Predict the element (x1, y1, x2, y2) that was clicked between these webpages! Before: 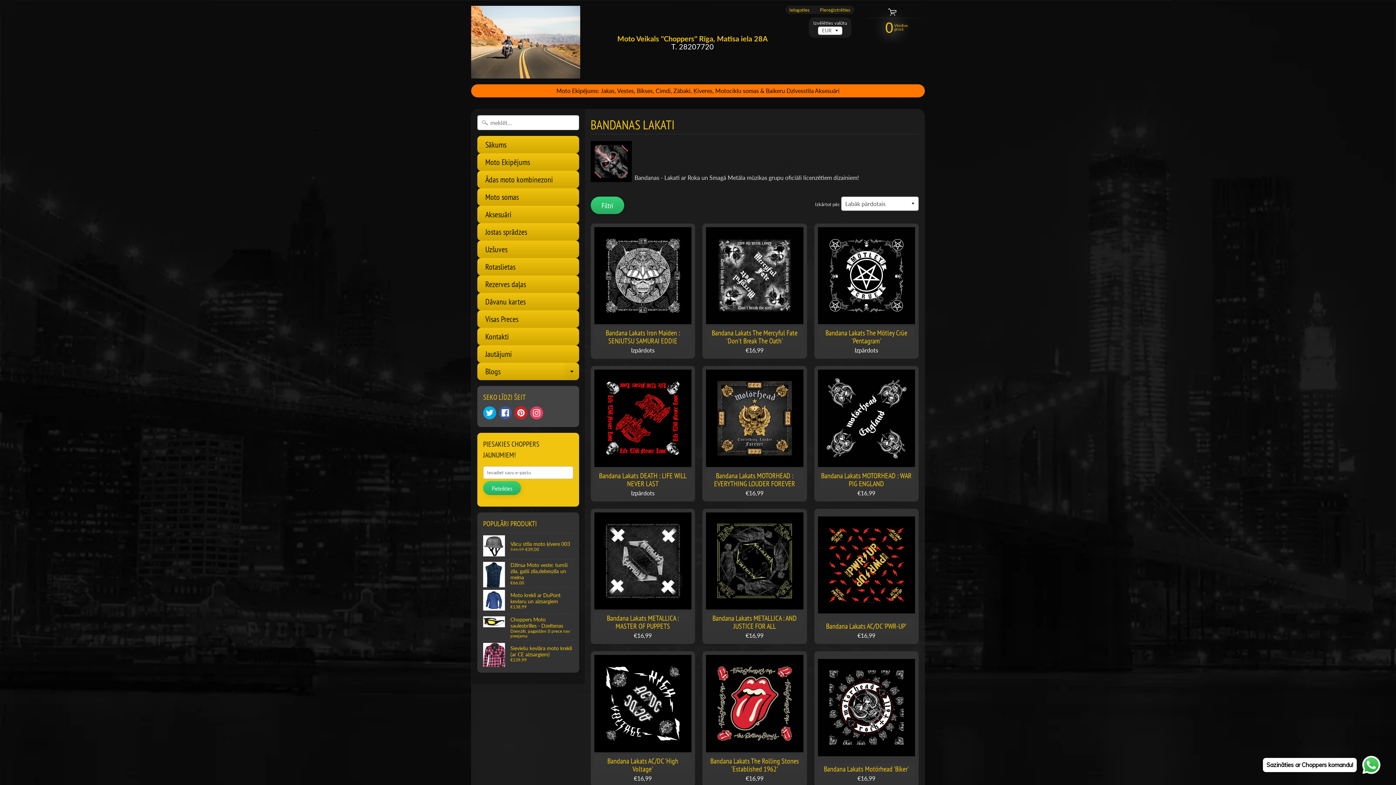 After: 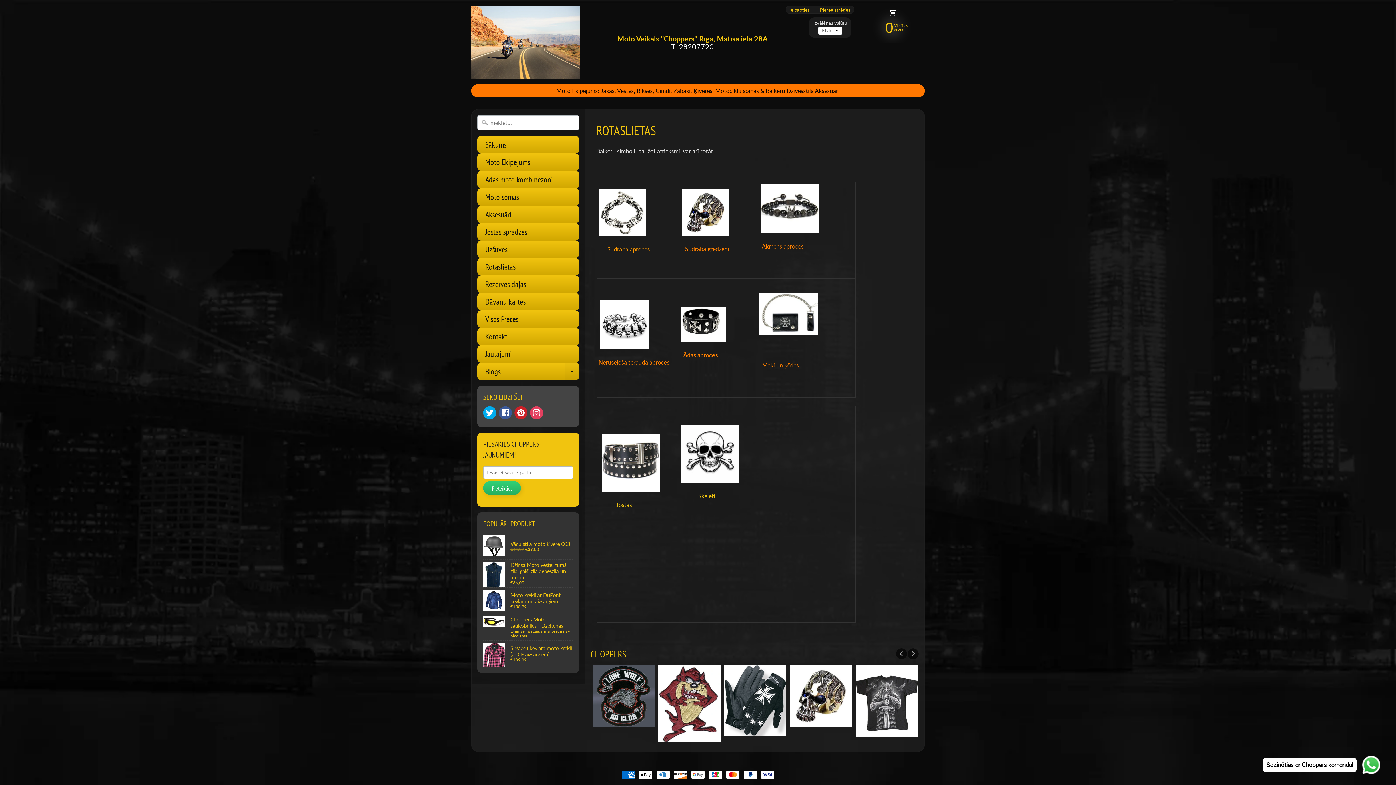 Action: label: Rotaslietas bbox: (477, 258, 579, 275)